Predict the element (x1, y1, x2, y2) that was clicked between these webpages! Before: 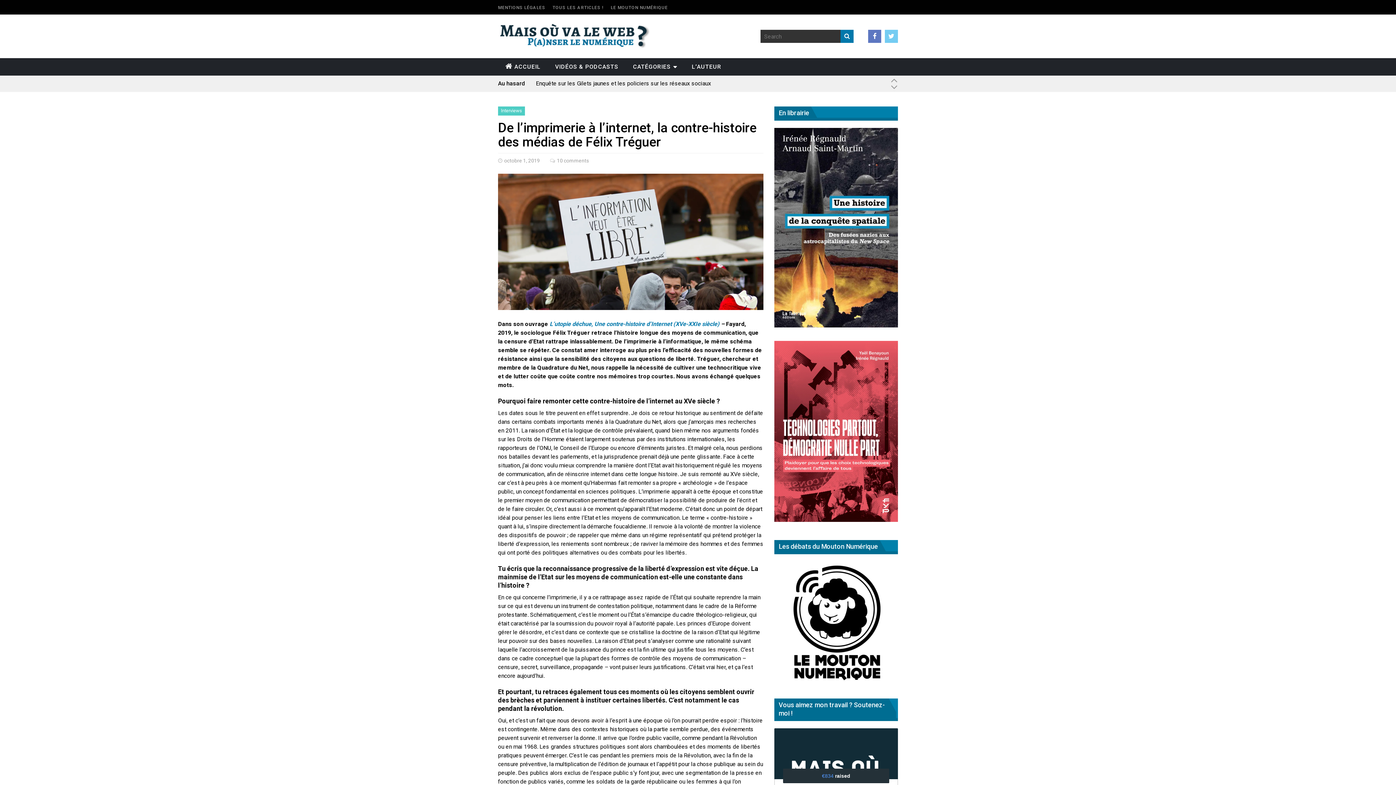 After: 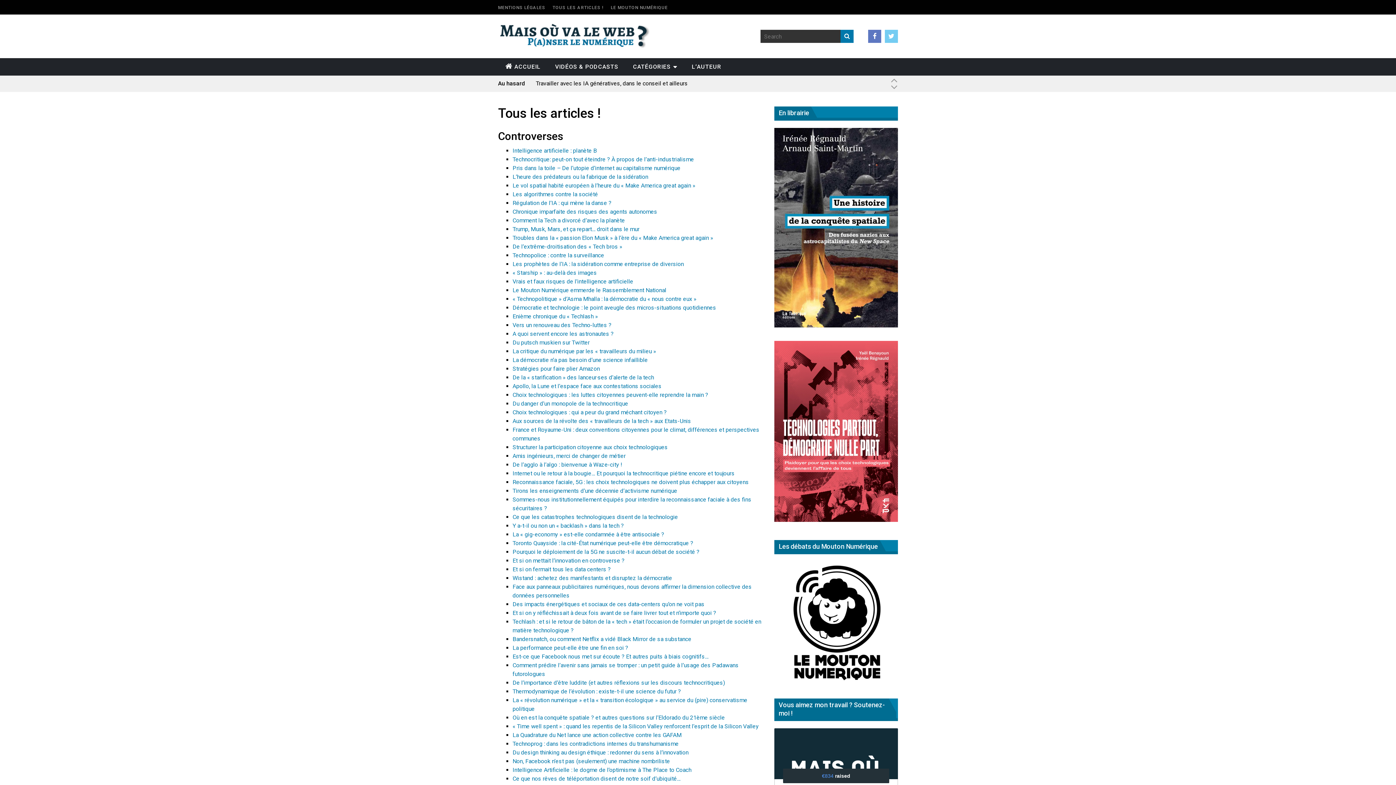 Action: bbox: (552, 5, 603, 10) label: TOUS LES ARTICLES !